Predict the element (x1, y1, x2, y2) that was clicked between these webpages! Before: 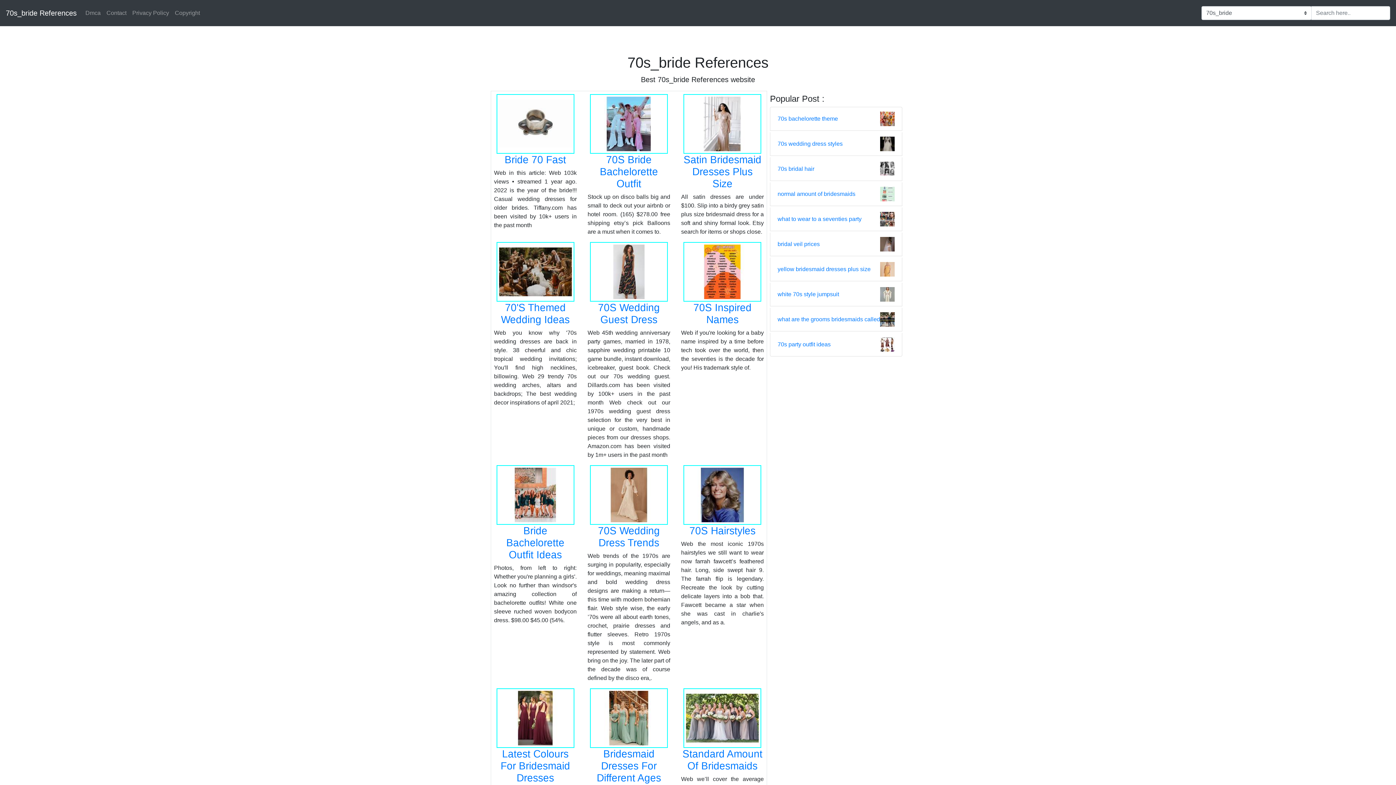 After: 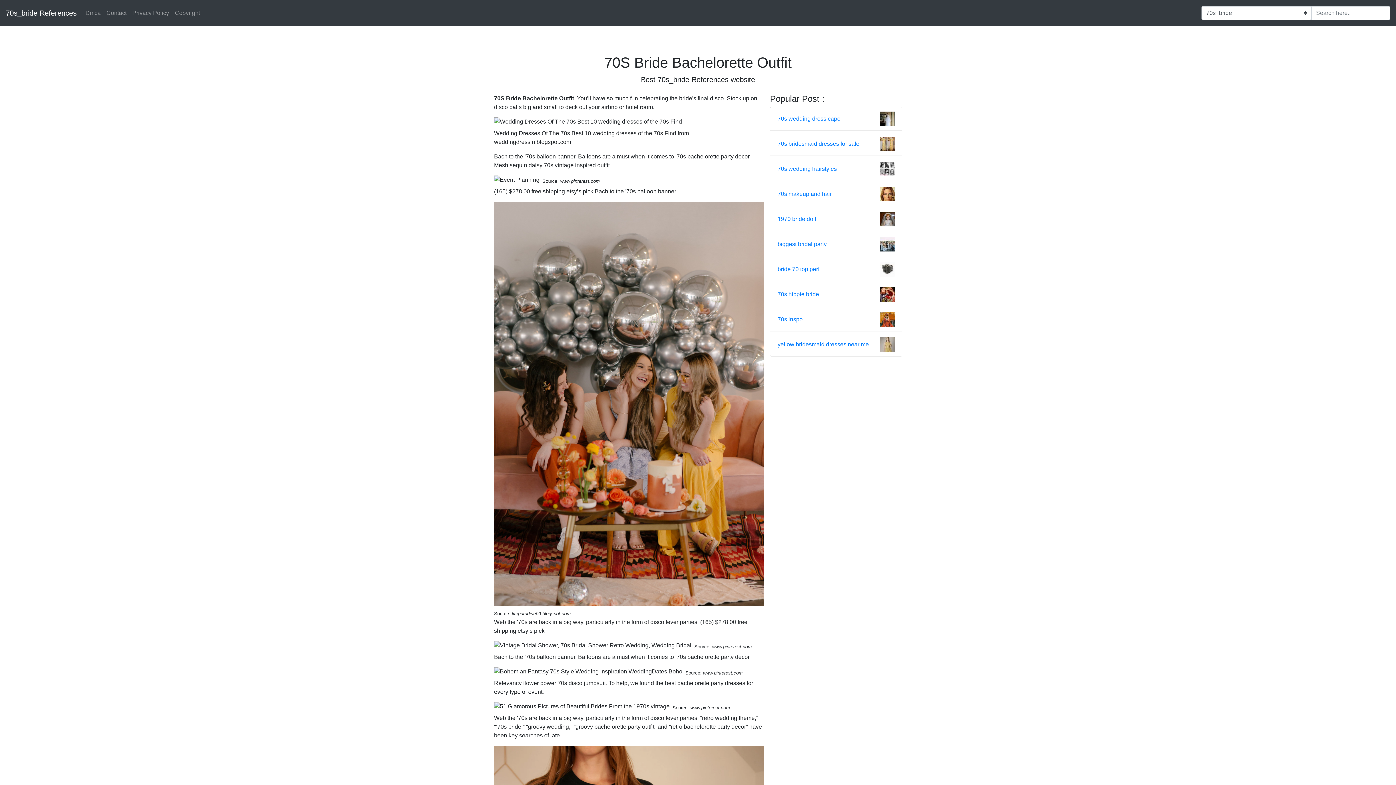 Action: bbox: (590, 120, 667, 126)